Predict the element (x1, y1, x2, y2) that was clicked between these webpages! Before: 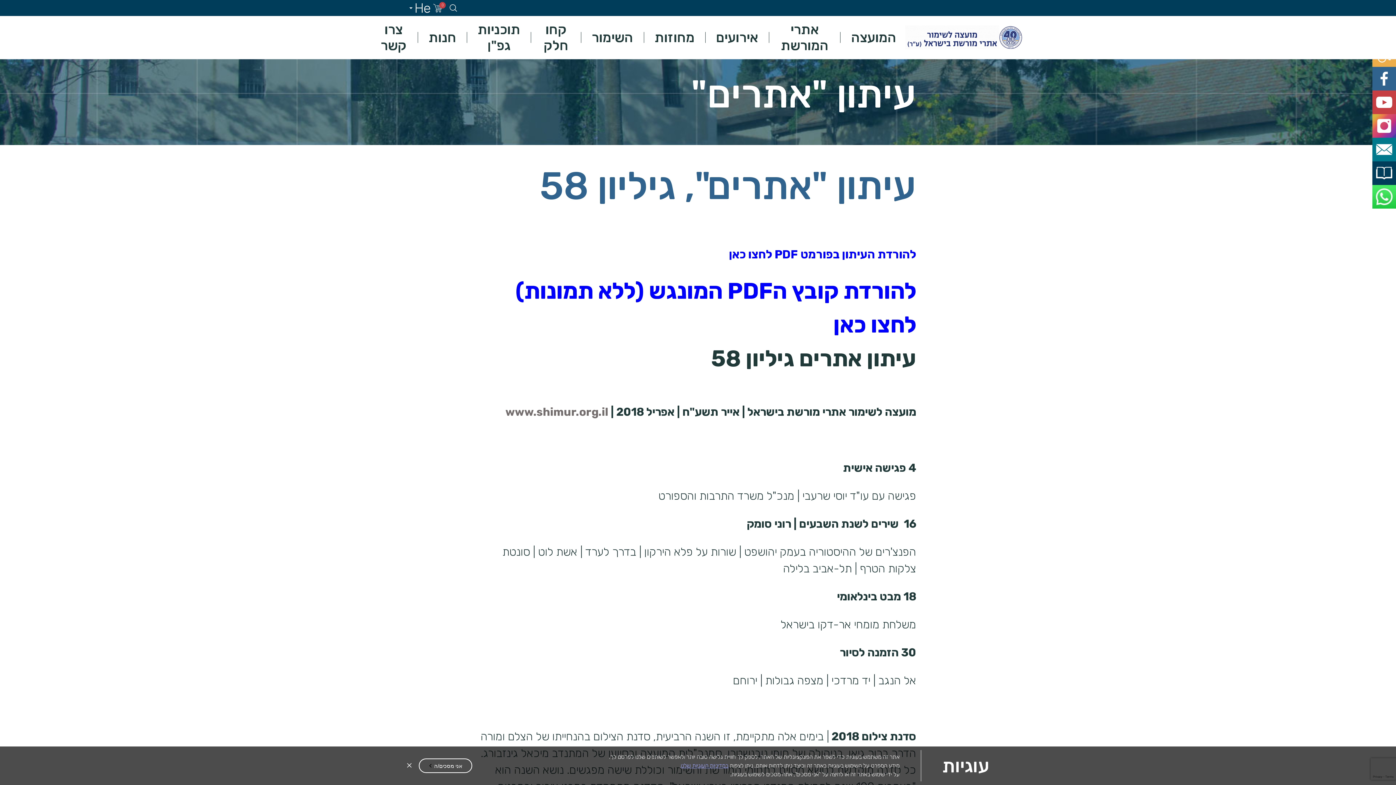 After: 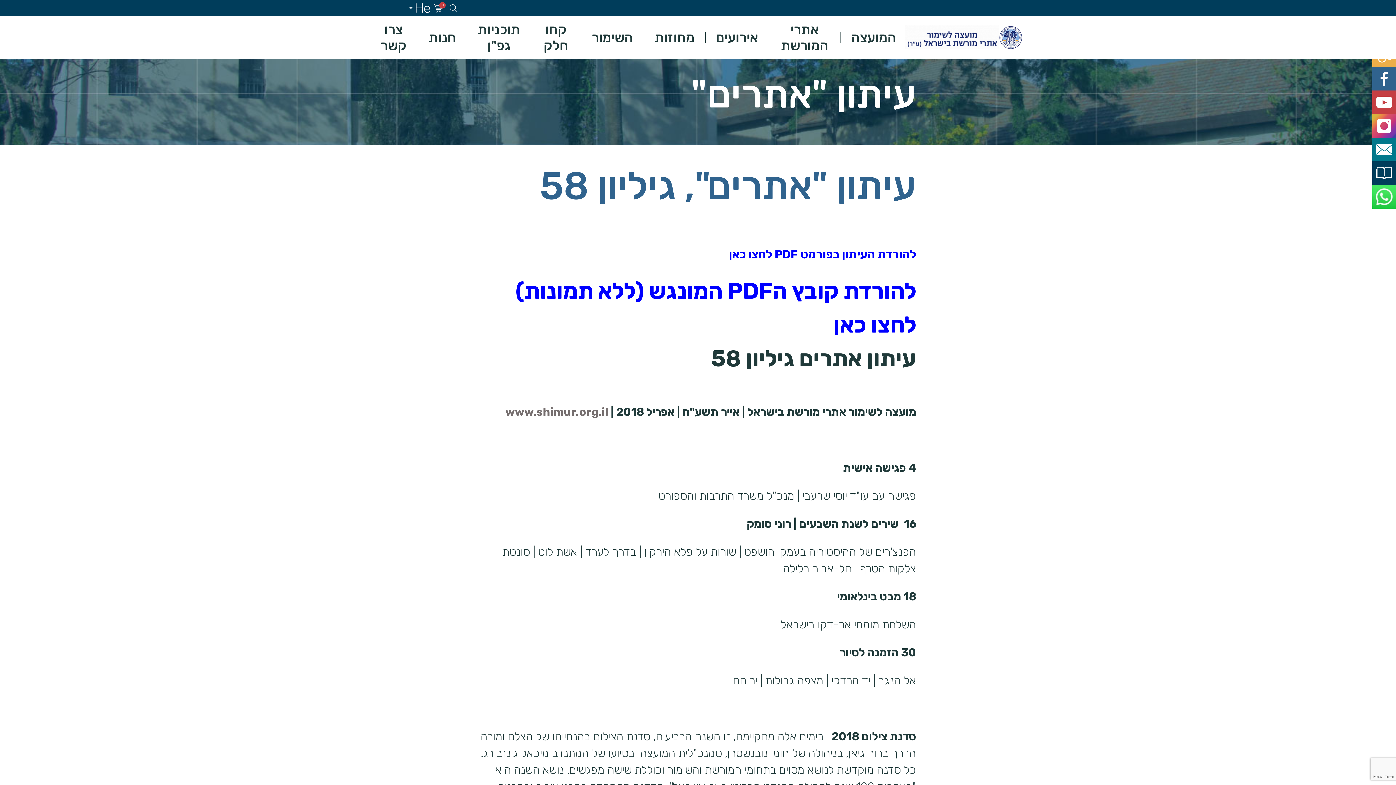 Action: label: אני מסכים/ה bbox: (418, 758, 472, 773)